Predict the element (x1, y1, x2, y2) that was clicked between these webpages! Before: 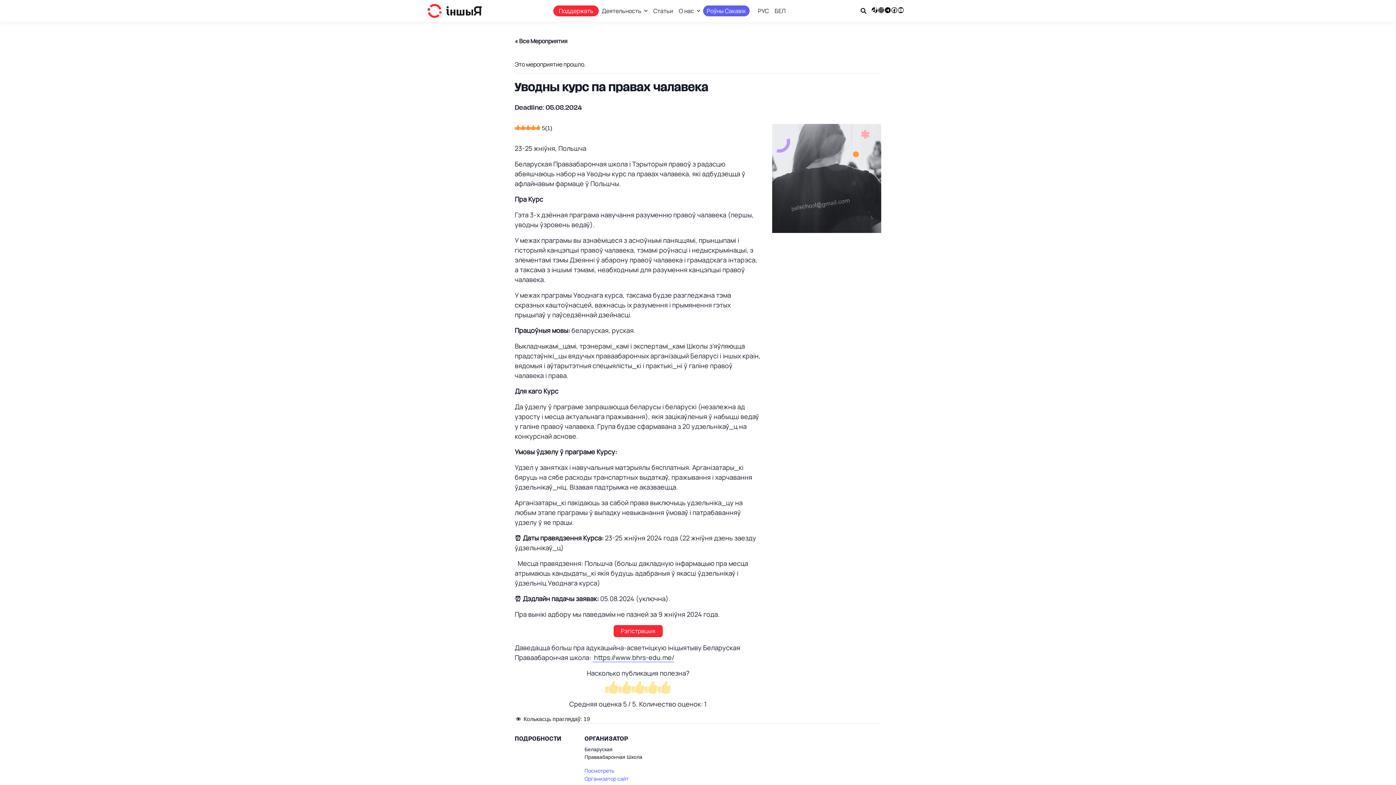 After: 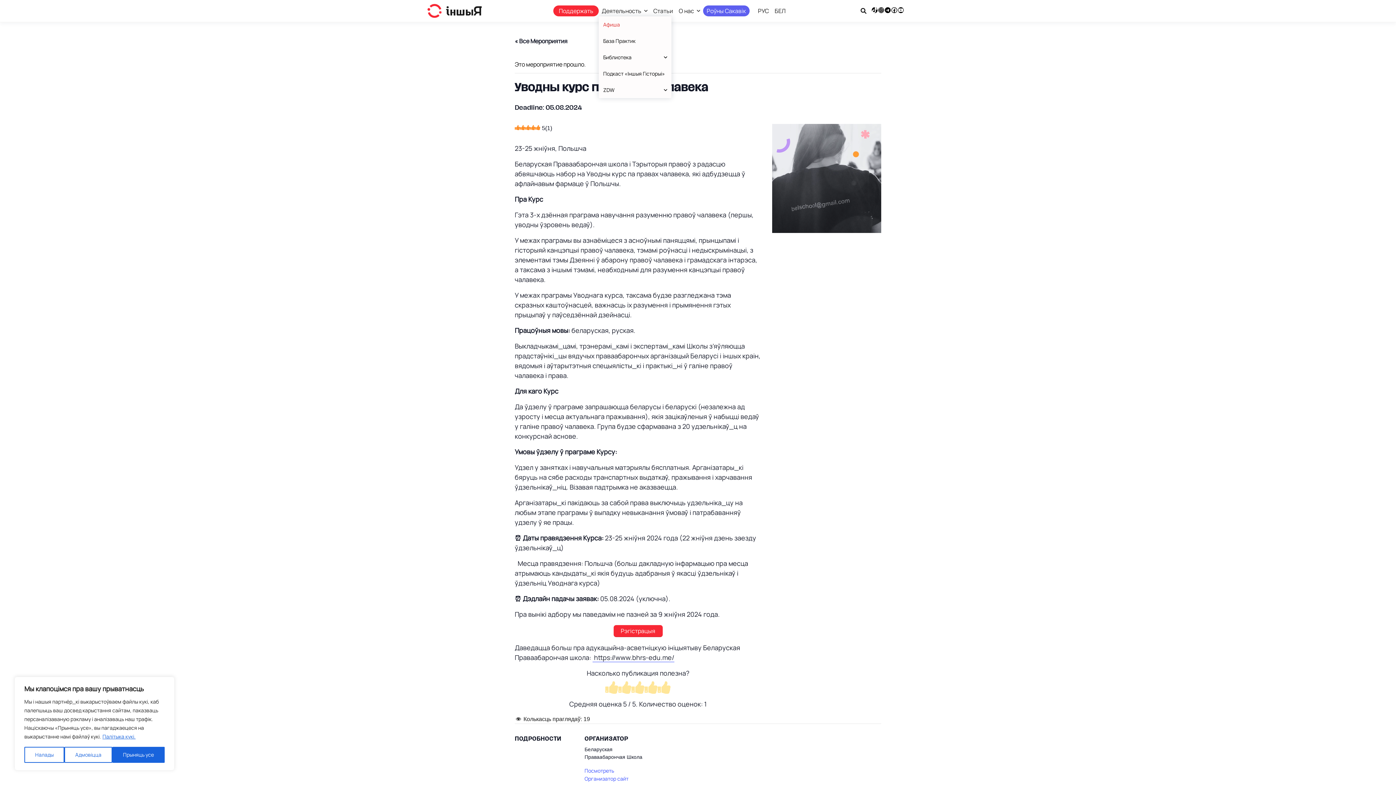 Action: bbox: (599, 5, 650, 16) label: Деятельность